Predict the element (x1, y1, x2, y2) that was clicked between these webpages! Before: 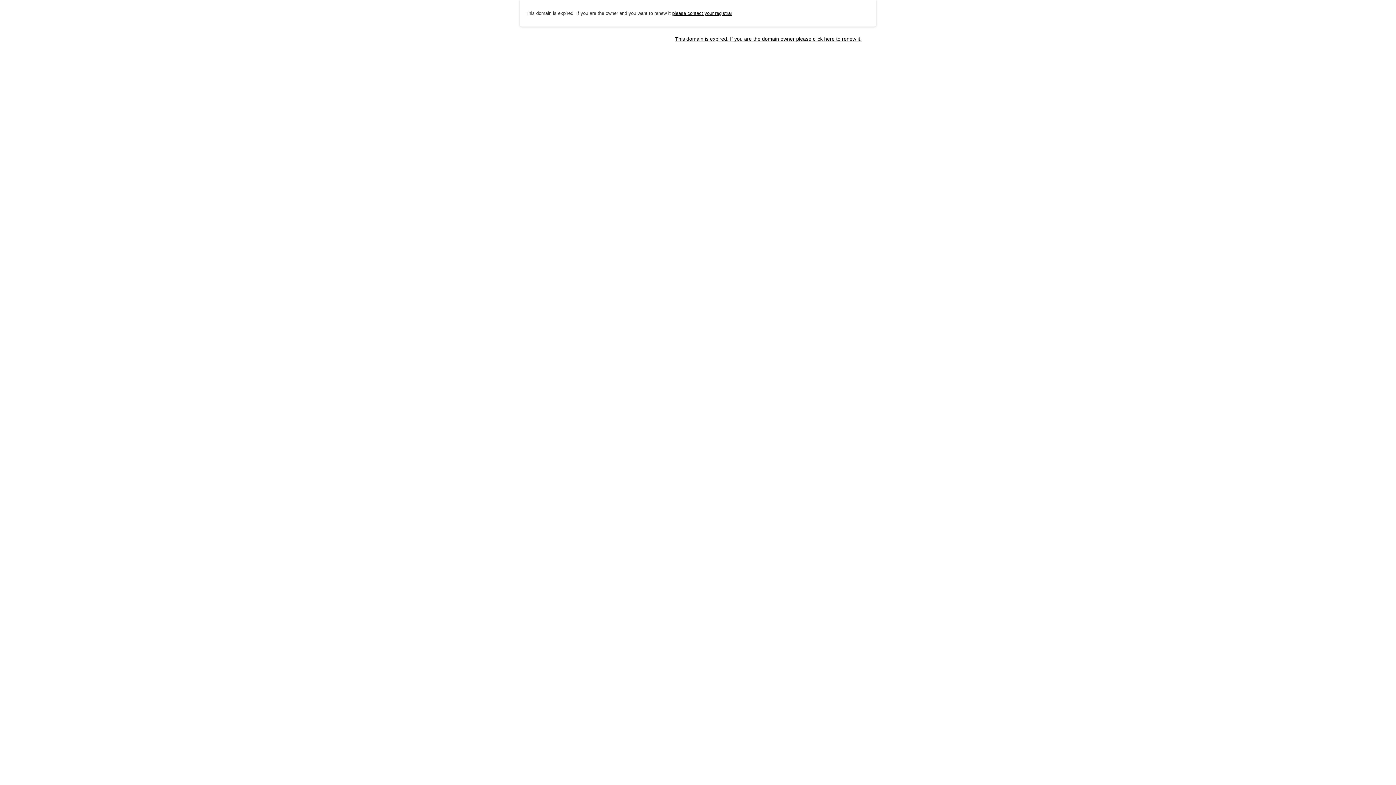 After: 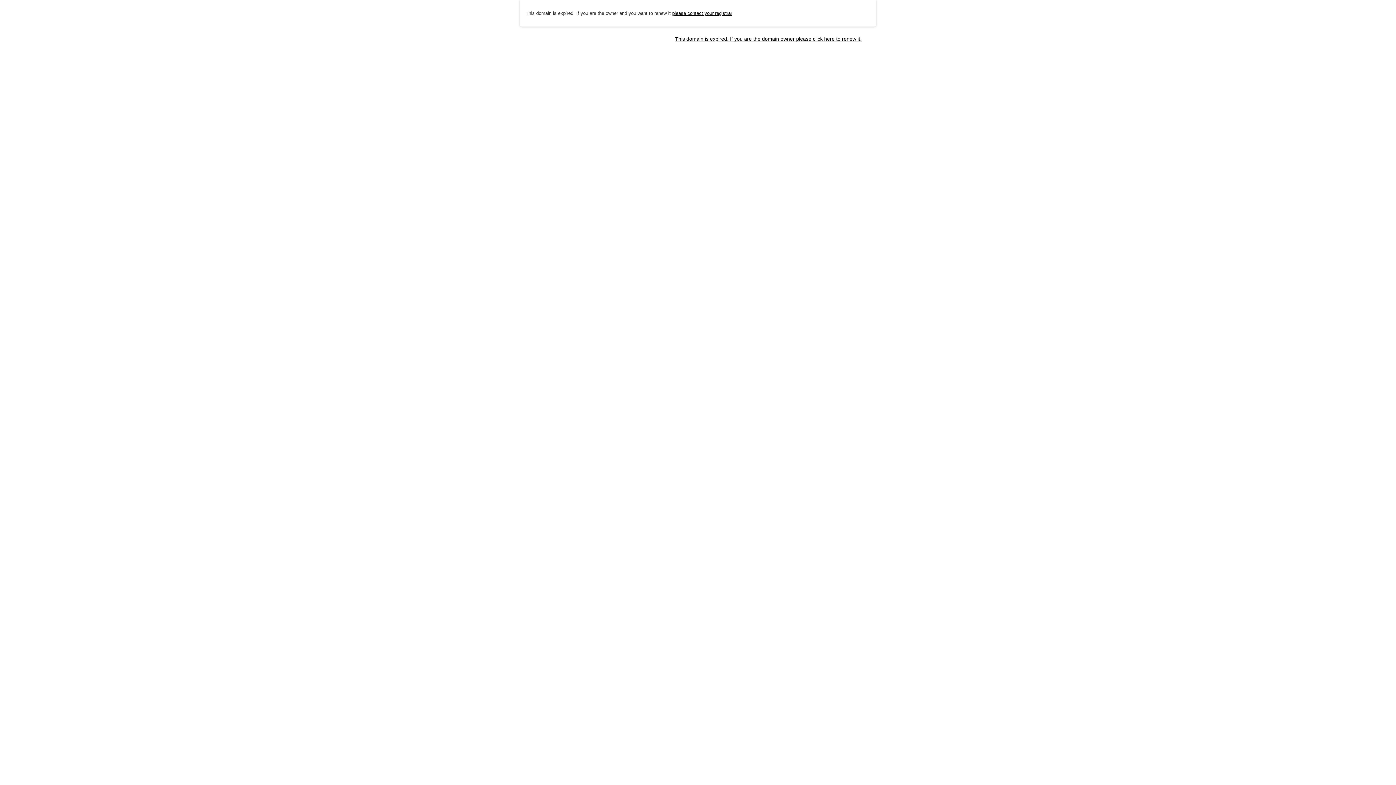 Action: label: please contact your registrar bbox: (672, 10, 732, 15)